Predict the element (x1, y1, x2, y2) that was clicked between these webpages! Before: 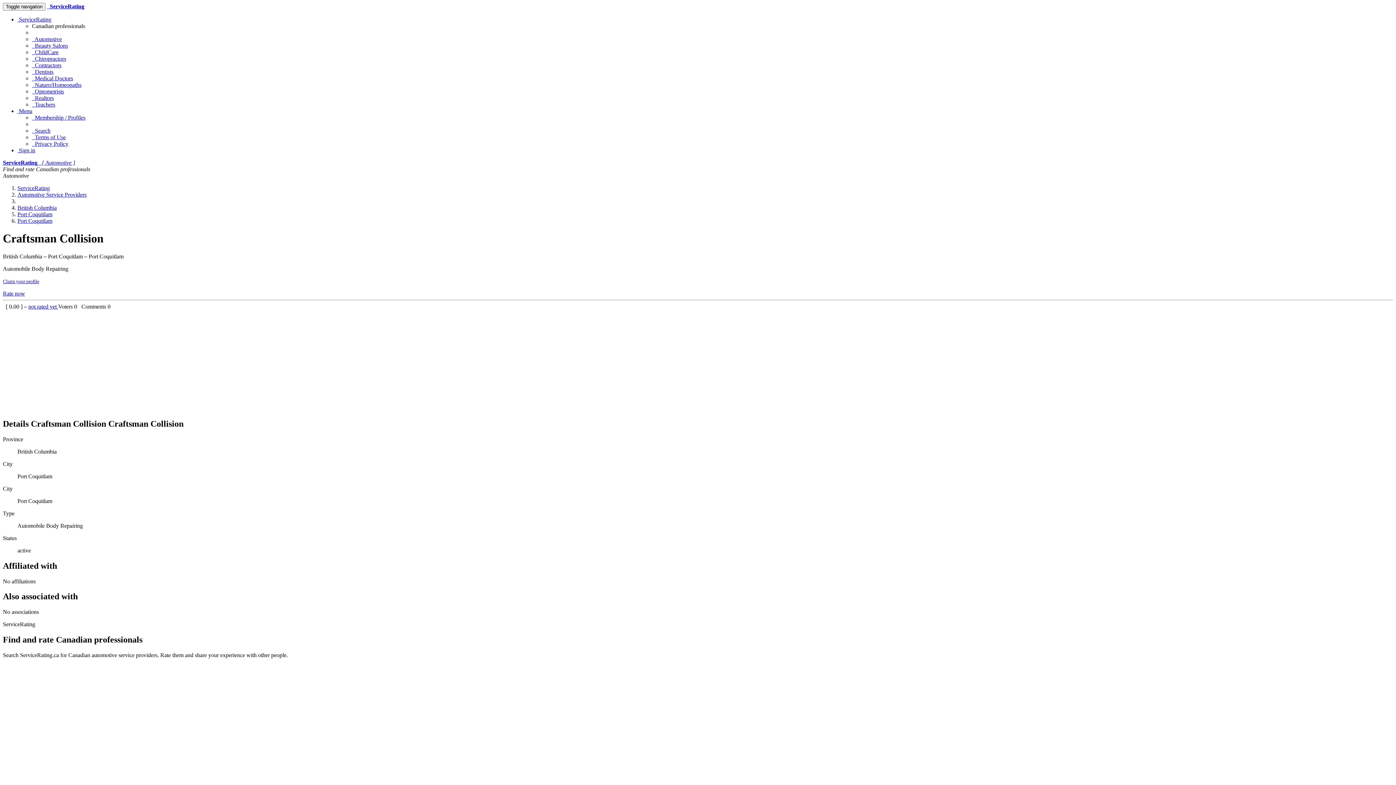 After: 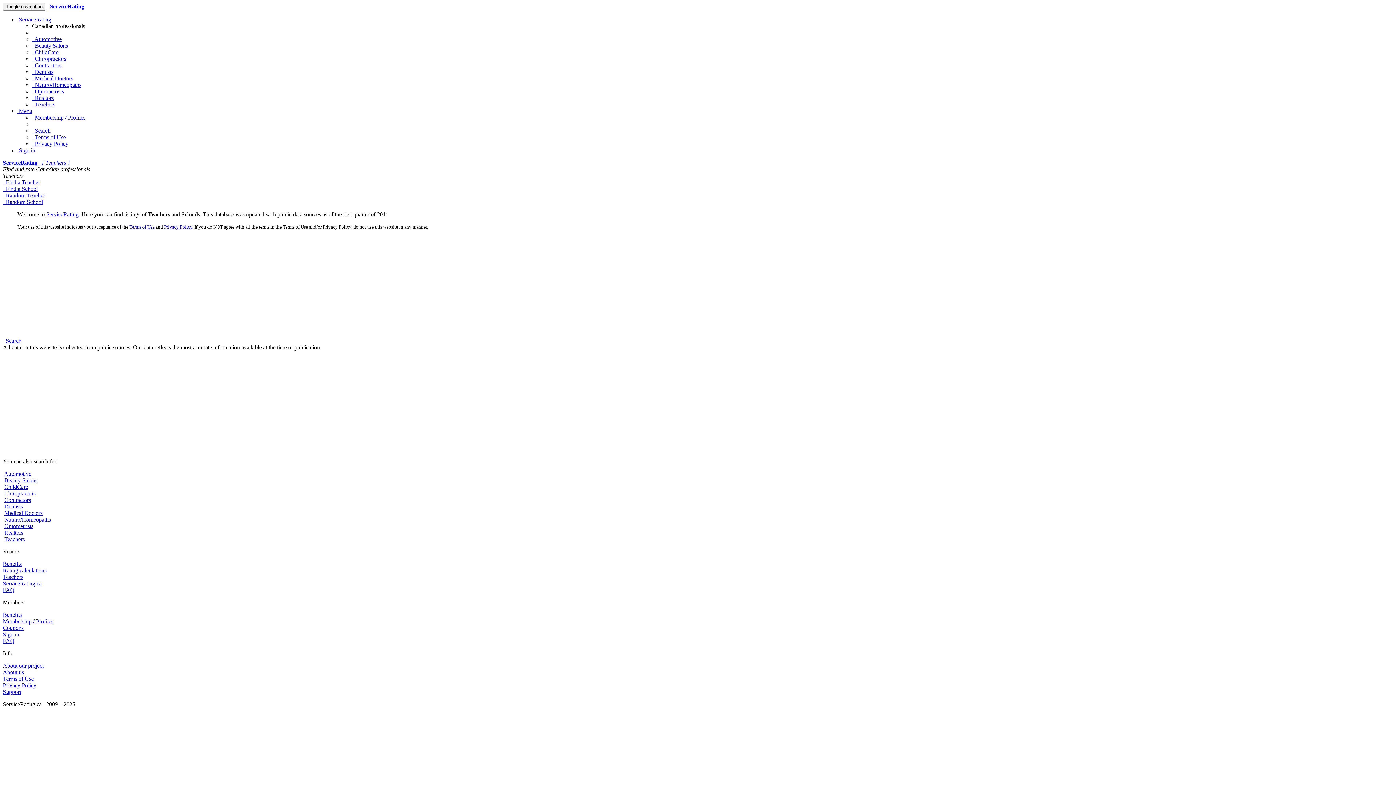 Action: bbox: (32, 101, 55, 107) label:   Teachers